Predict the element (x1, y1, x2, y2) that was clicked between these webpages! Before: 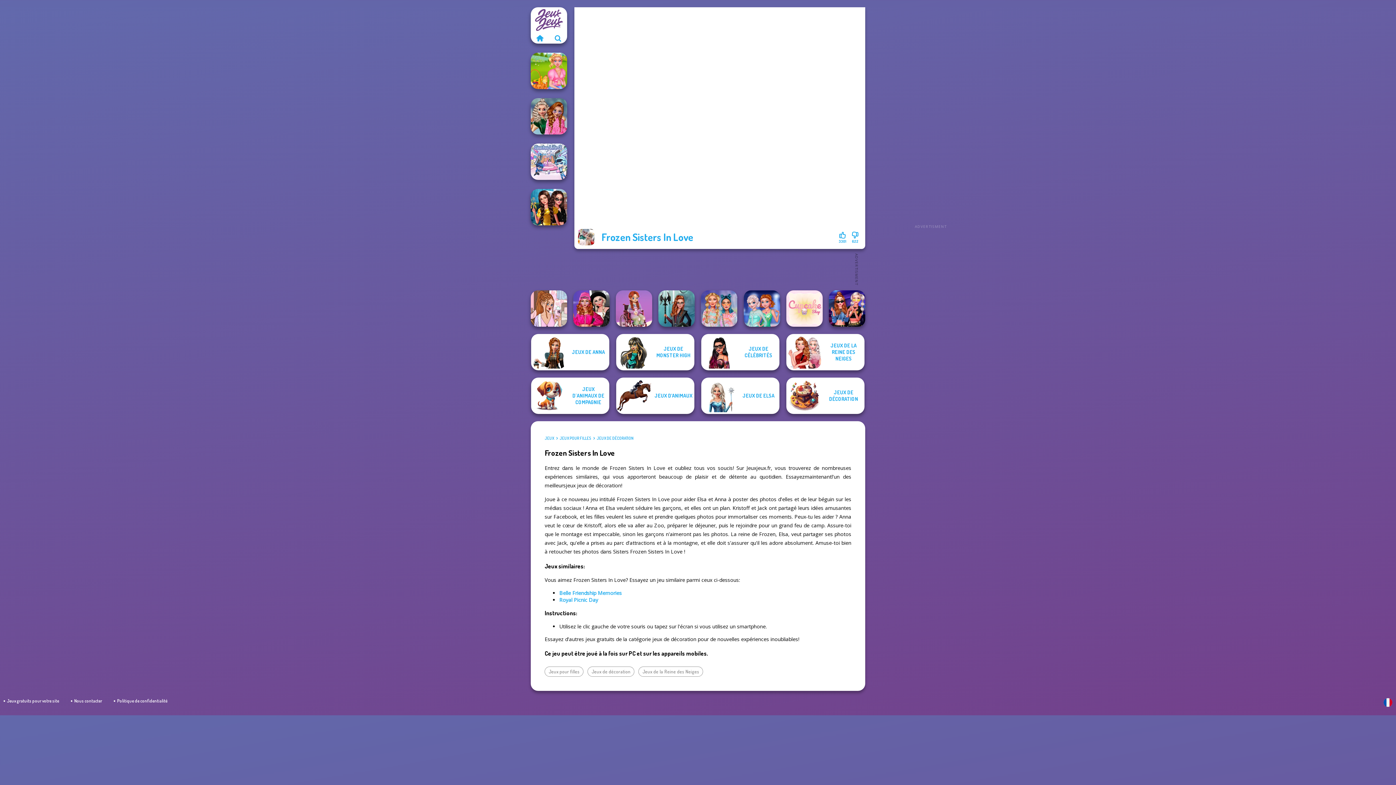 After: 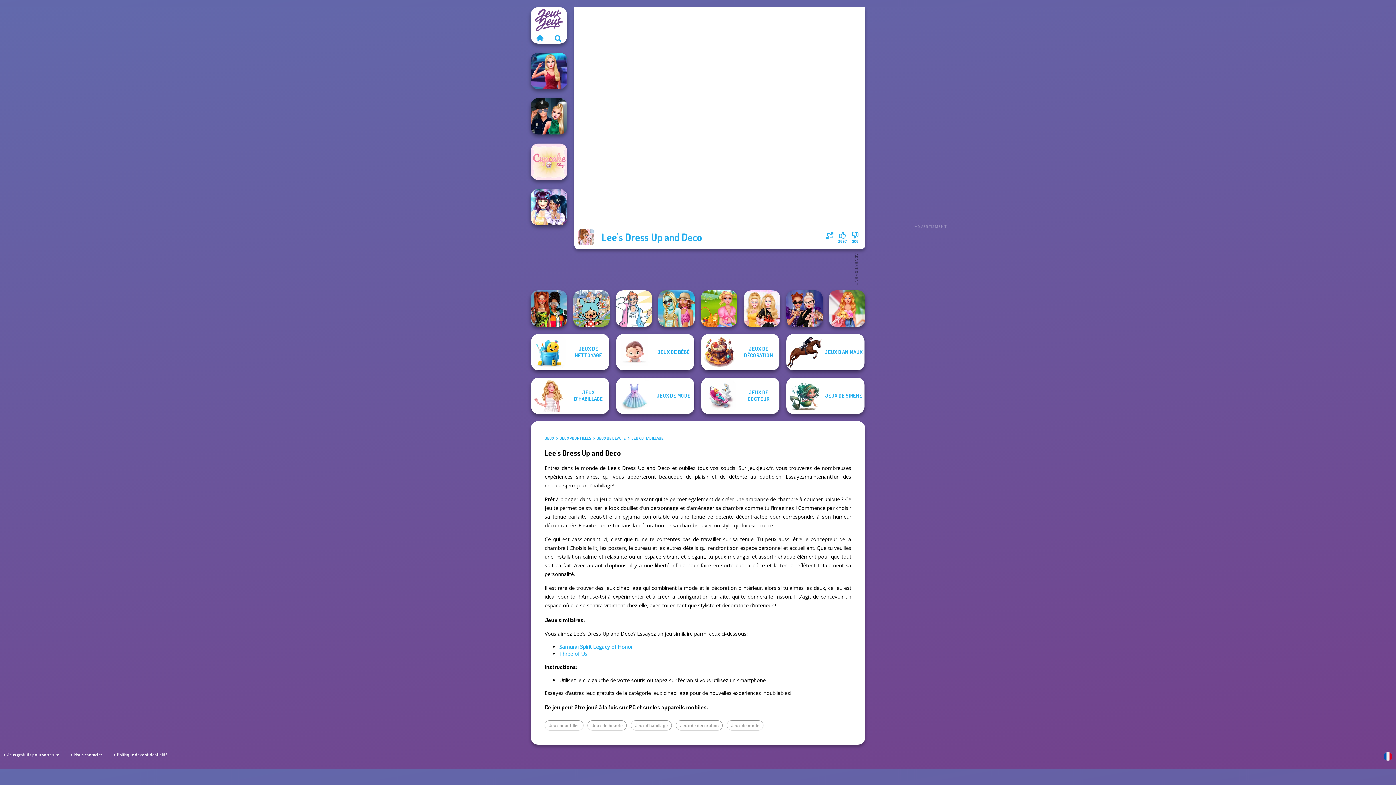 Action: bbox: (530, 290, 567, 326) label: Lee's Dress Up and Deco